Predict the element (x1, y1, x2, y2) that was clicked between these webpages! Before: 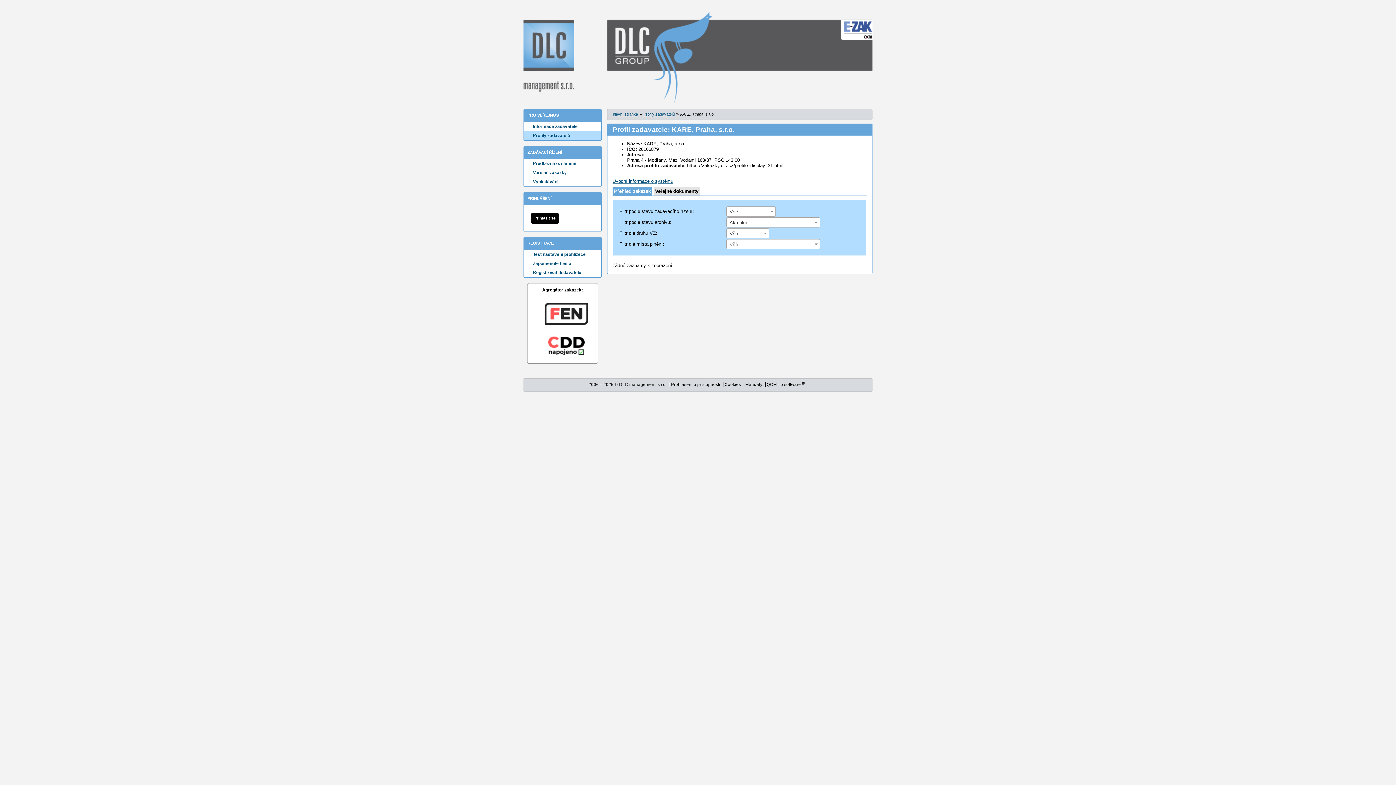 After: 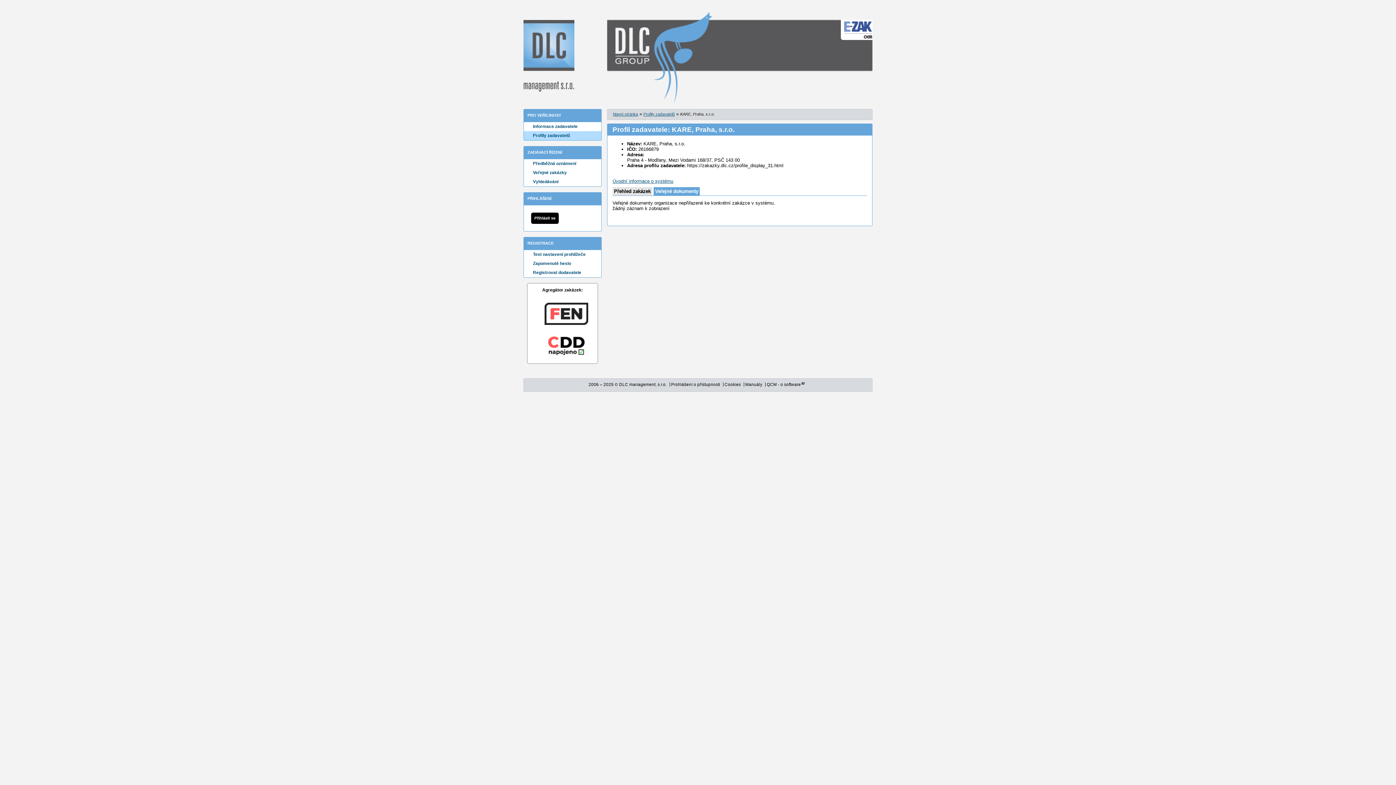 Action: label: Veřejné dokumenty bbox: (653, 187, 700, 195)